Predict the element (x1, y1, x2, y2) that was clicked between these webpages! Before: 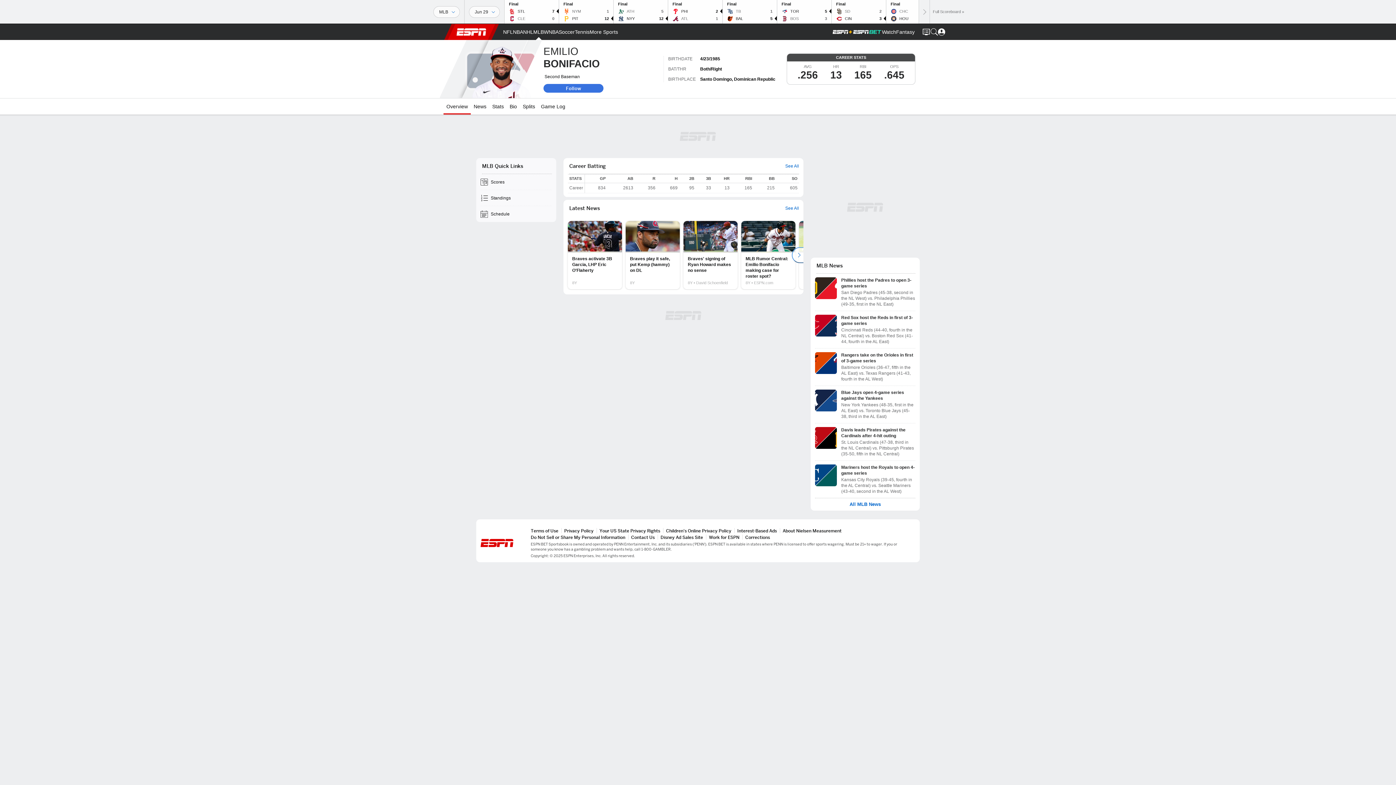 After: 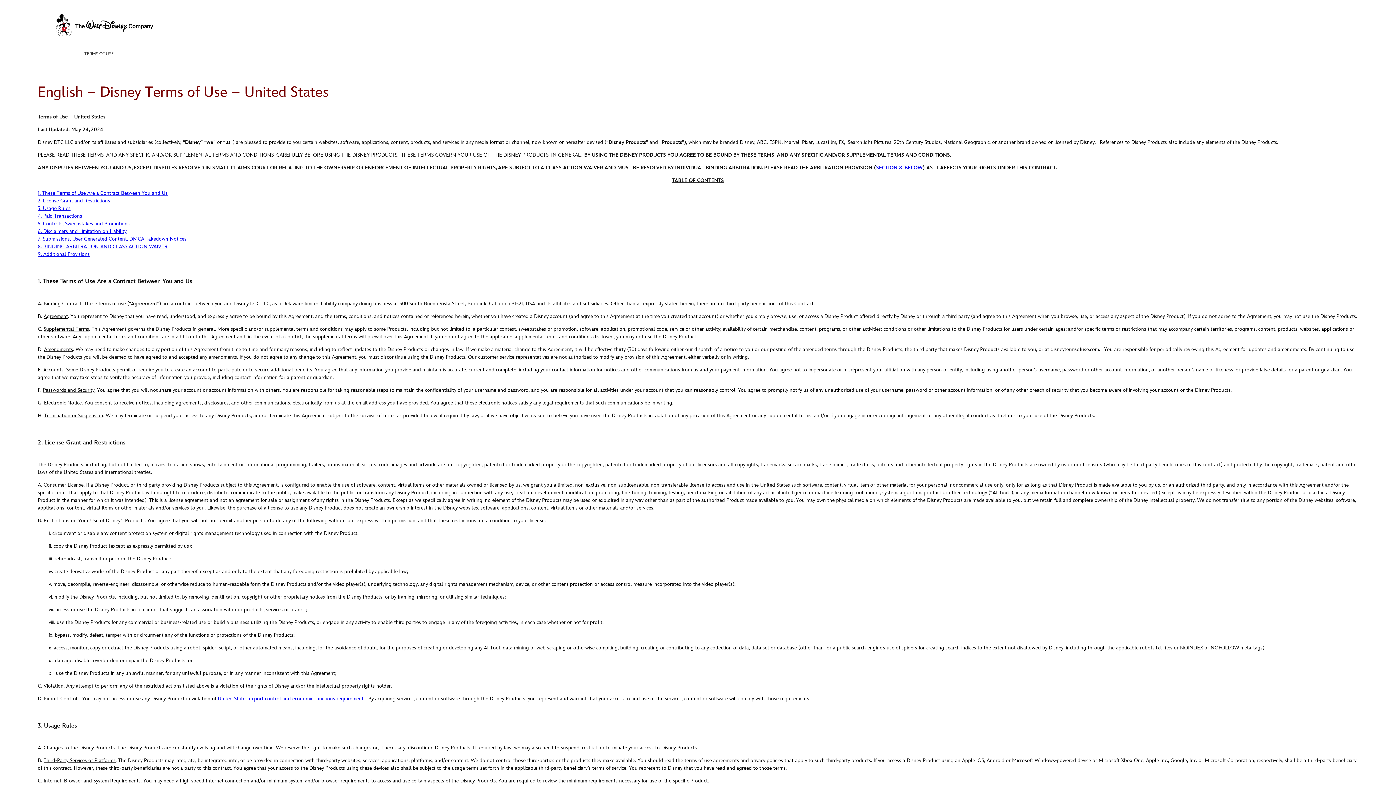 Action: bbox: (530, 528, 558, 533) label: Terms of Use